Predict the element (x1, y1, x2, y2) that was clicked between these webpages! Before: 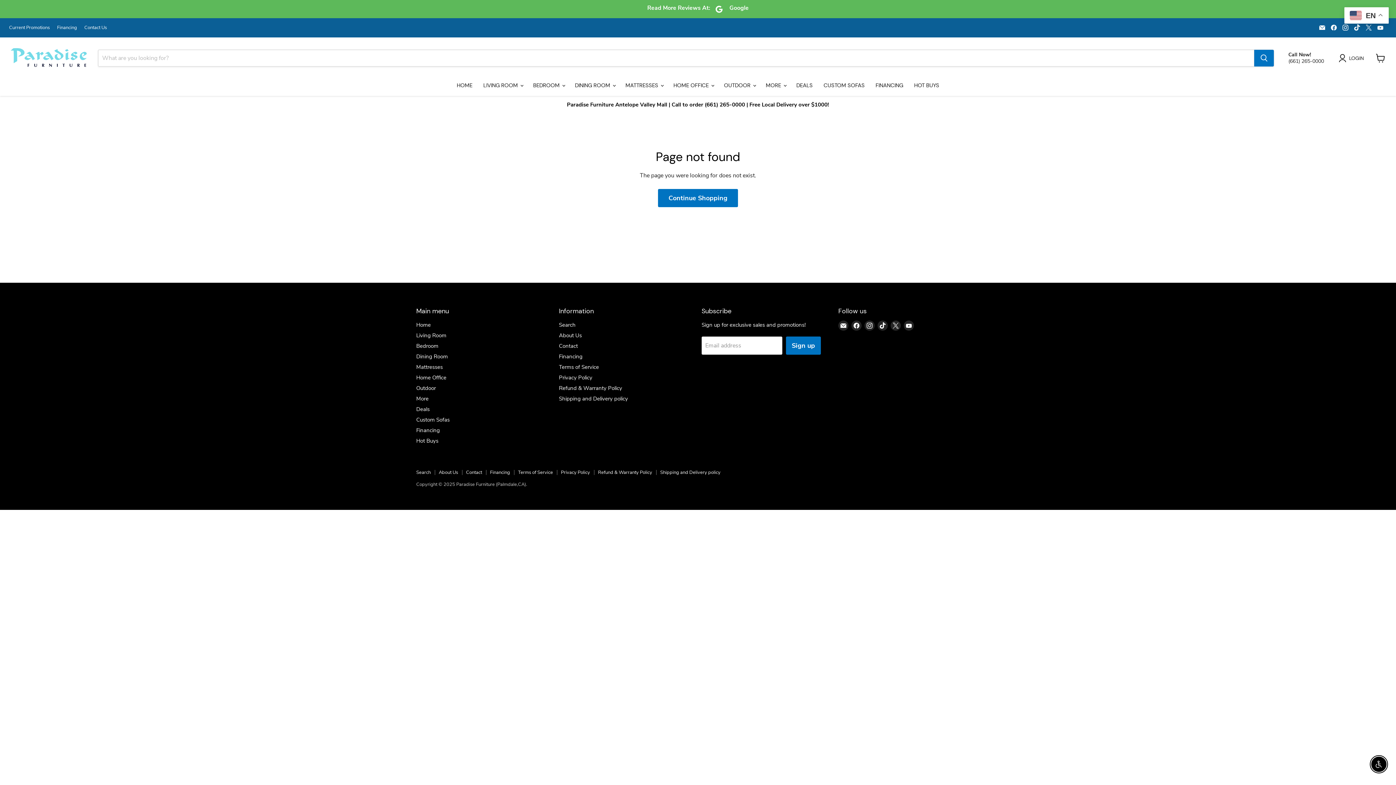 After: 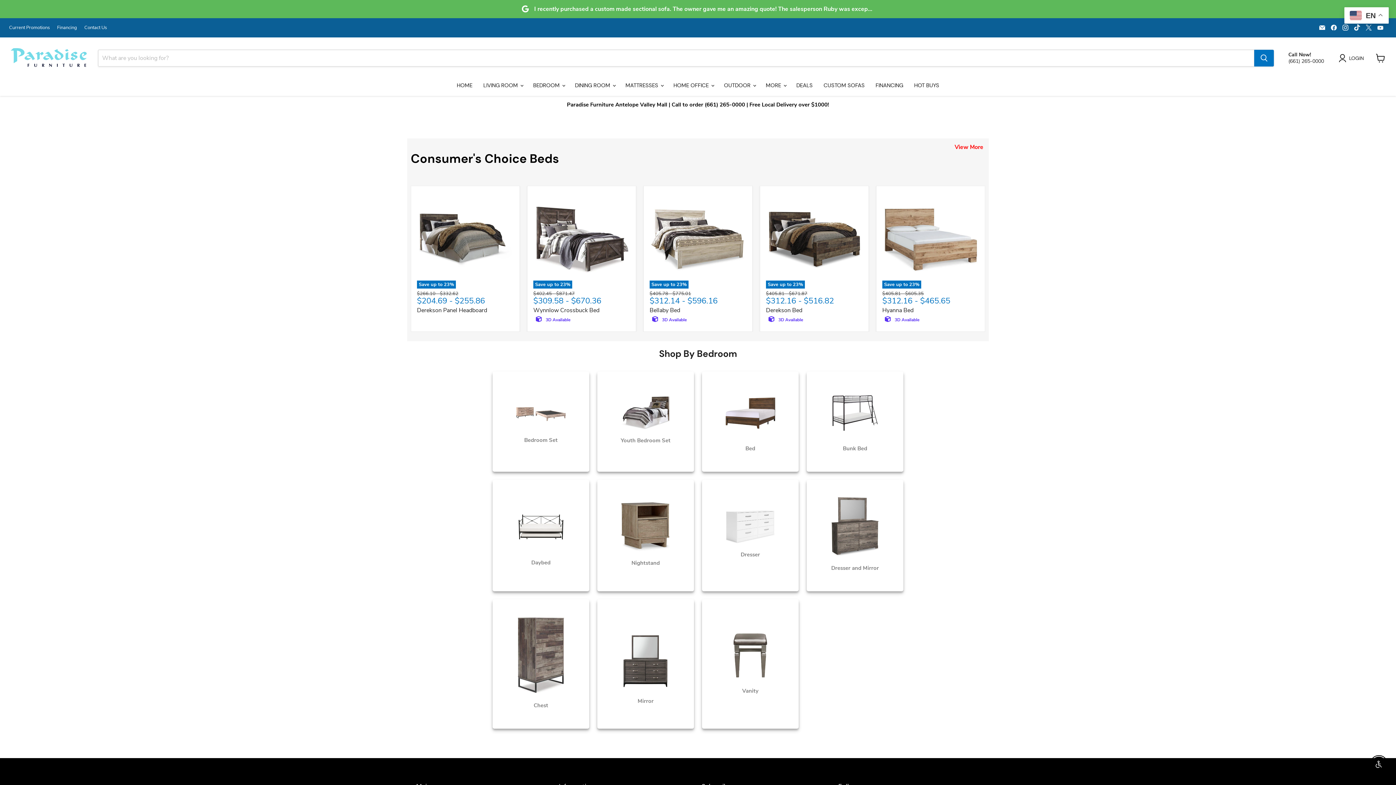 Action: bbox: (416, 342, 438, 349) label: Bedroom